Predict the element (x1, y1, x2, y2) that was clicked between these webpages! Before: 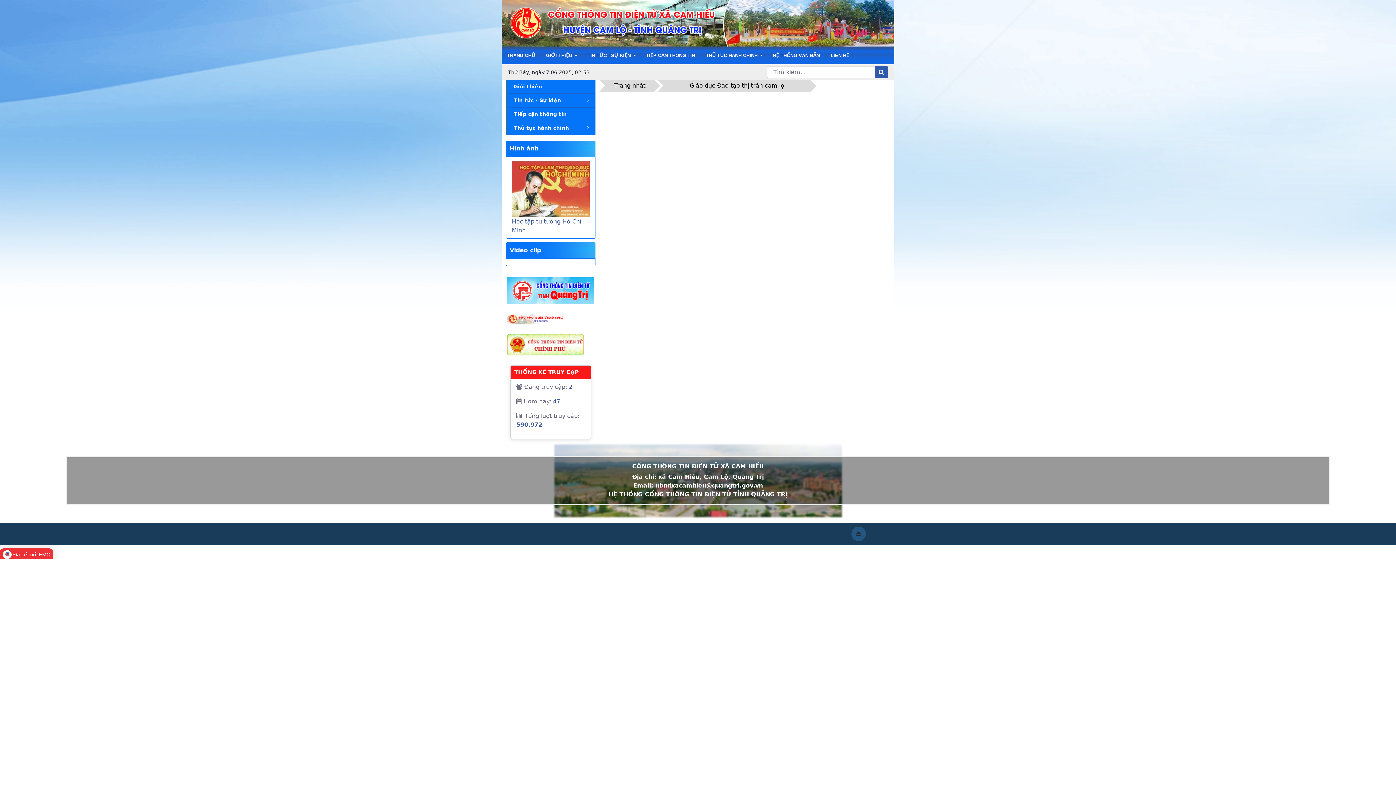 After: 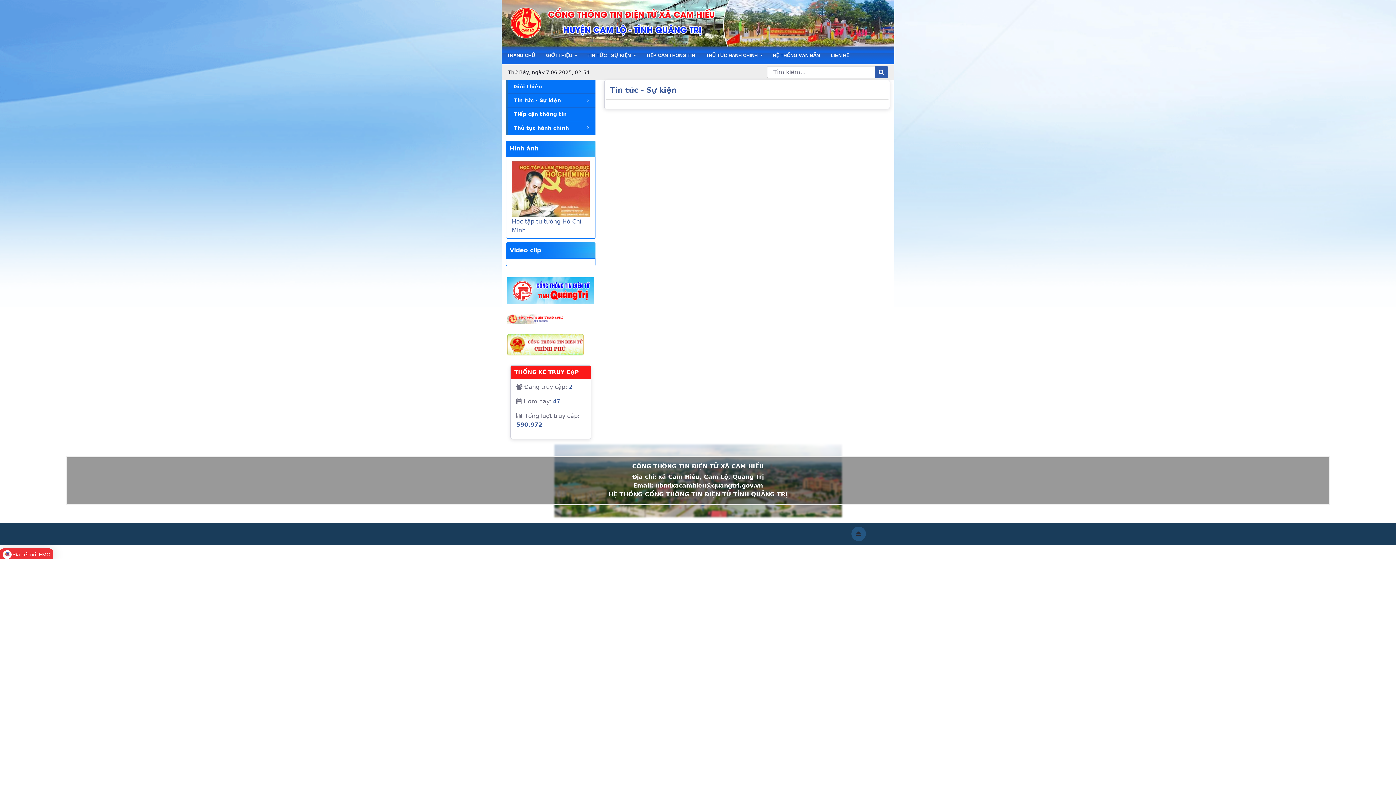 Action: bbox: (582, 46, 640, 64) label: TIN TỨC - SỰ KIỆN 